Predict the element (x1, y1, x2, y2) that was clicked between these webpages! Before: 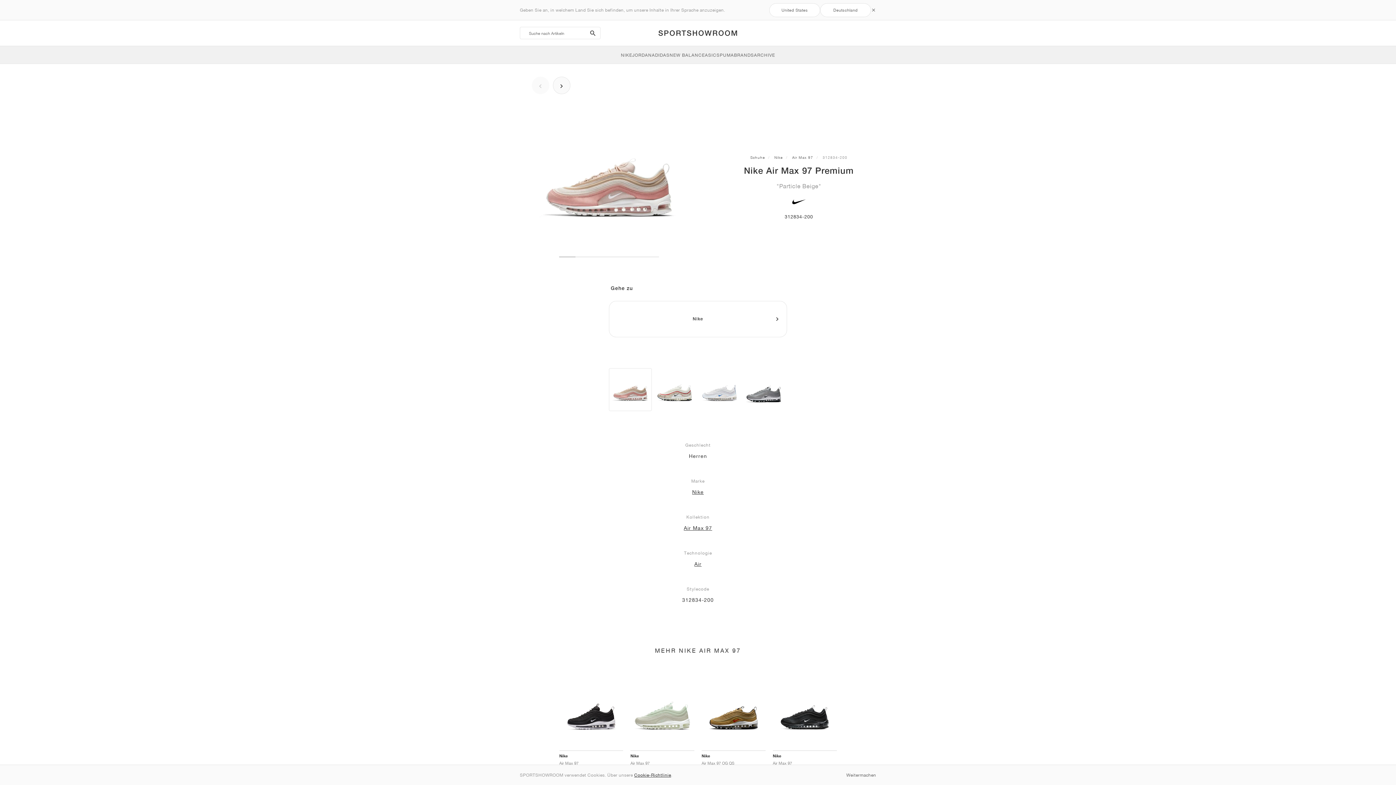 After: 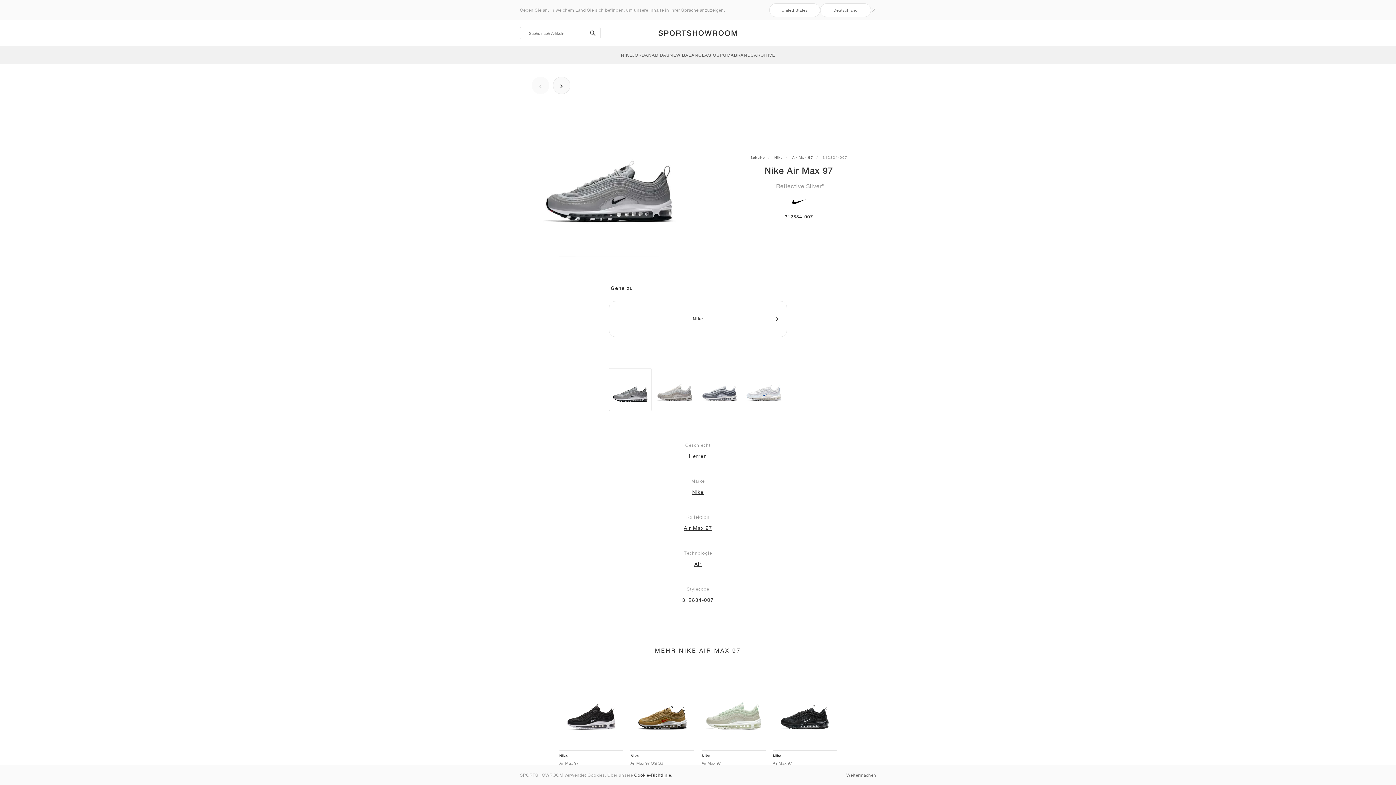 Action: bbox: (742, 368, 785, 411)